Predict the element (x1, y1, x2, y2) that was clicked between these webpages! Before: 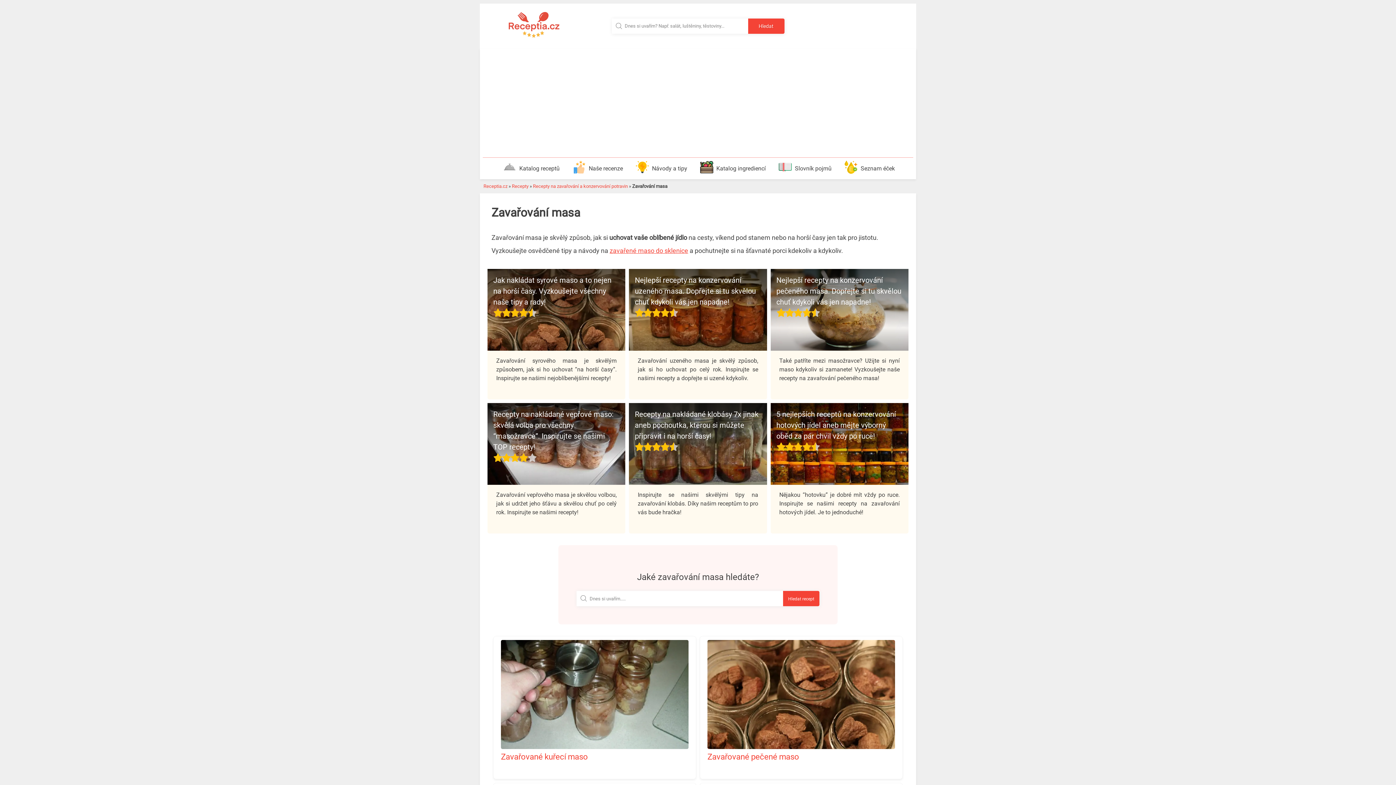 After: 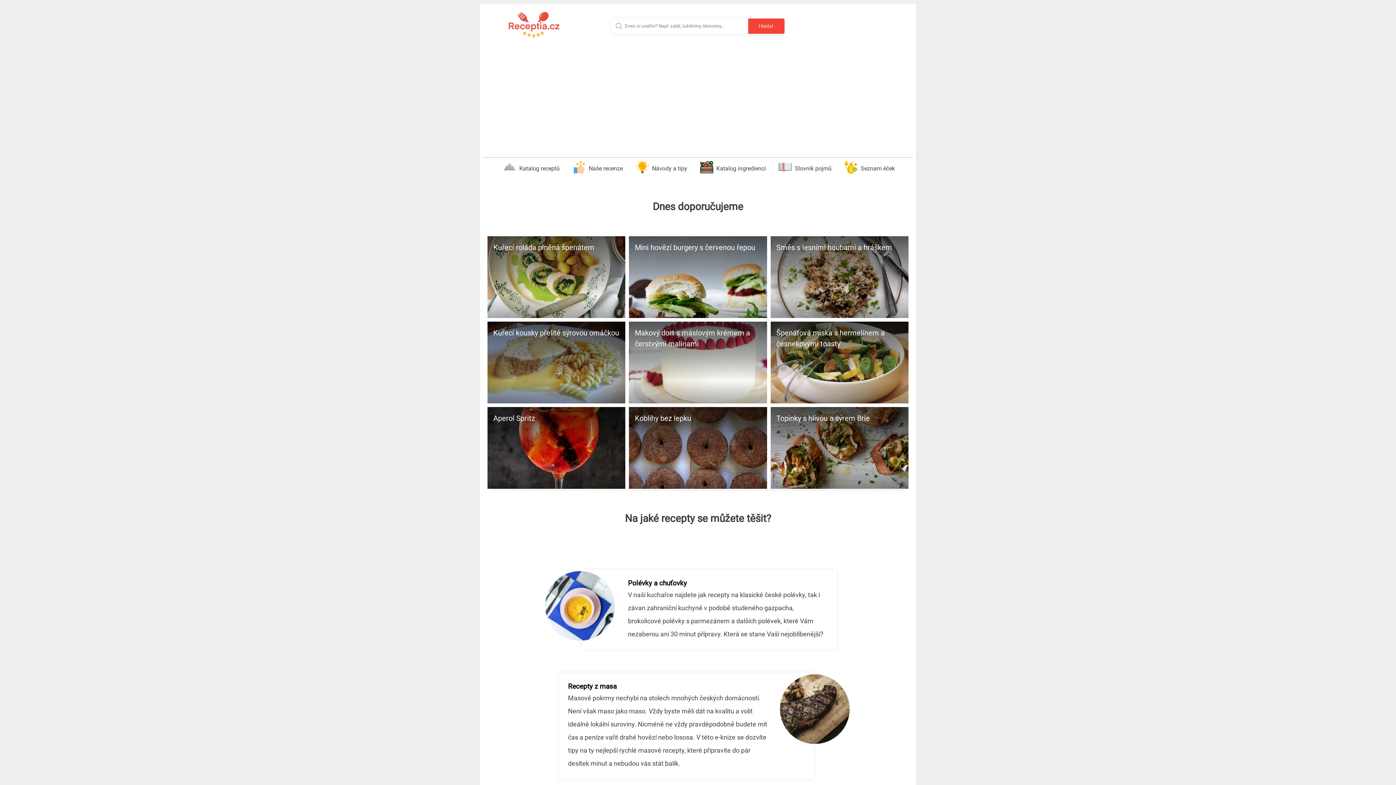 Action: label: Receptia.cz bbox: (483, 183, 507, 189)